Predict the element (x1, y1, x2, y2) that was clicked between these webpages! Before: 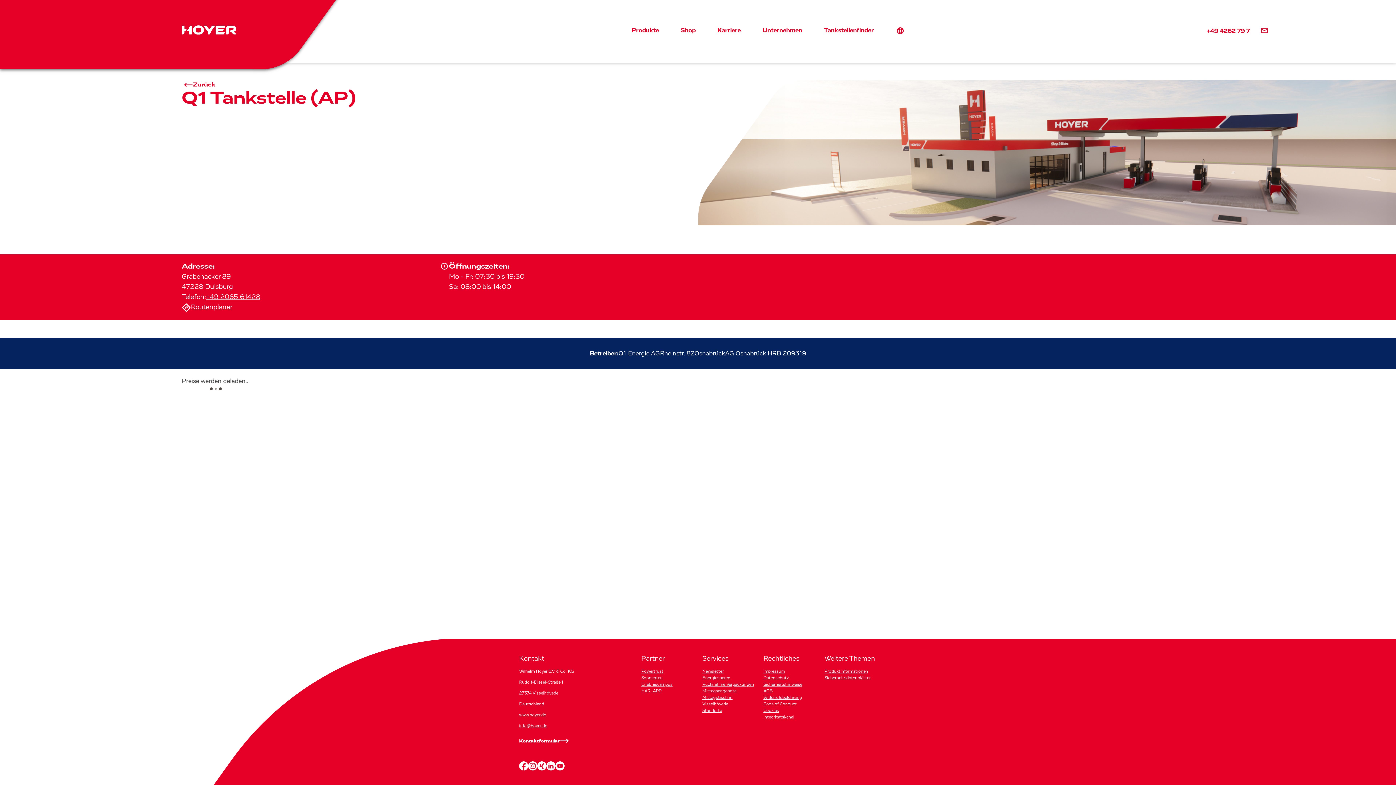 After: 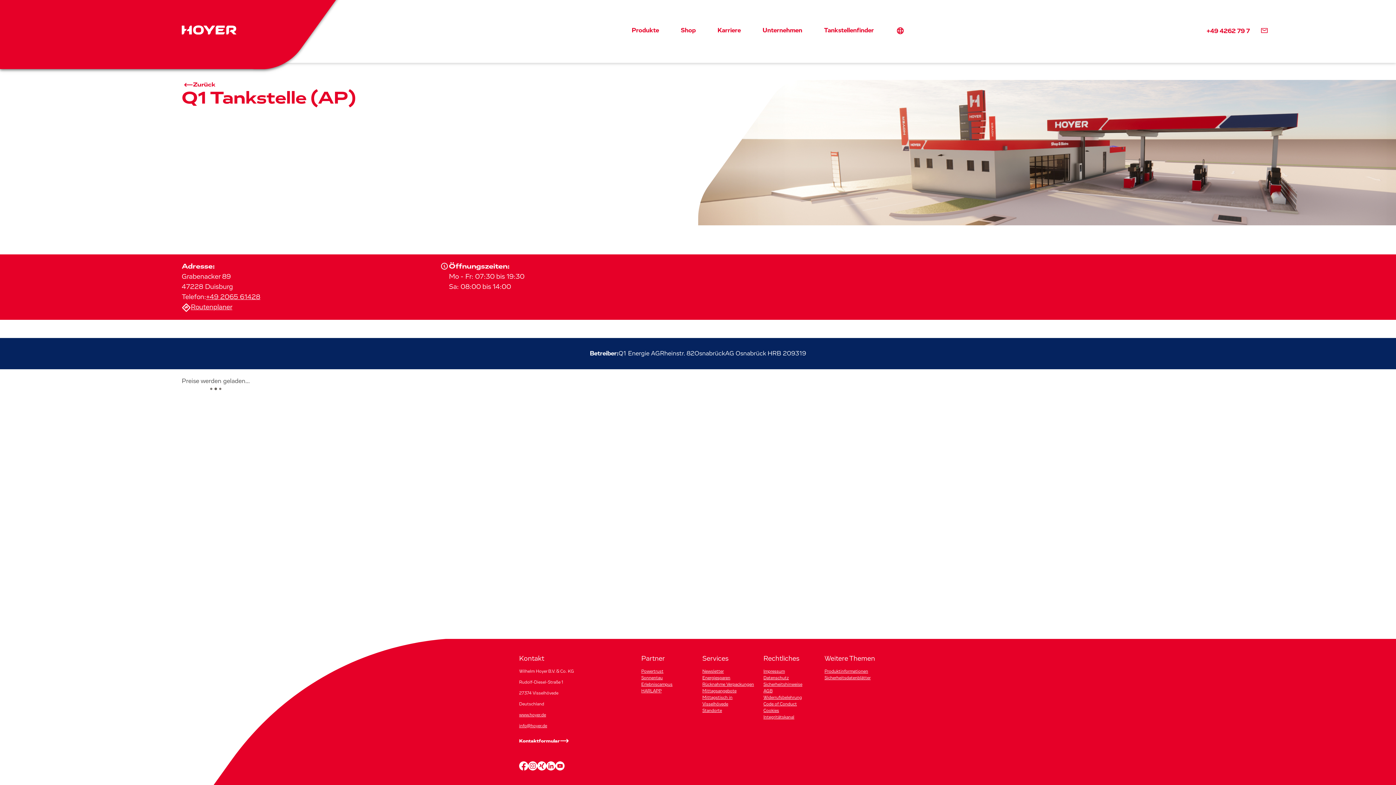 Action: label: +49 2065 61428 bbox: (206, 292, 260, 302)